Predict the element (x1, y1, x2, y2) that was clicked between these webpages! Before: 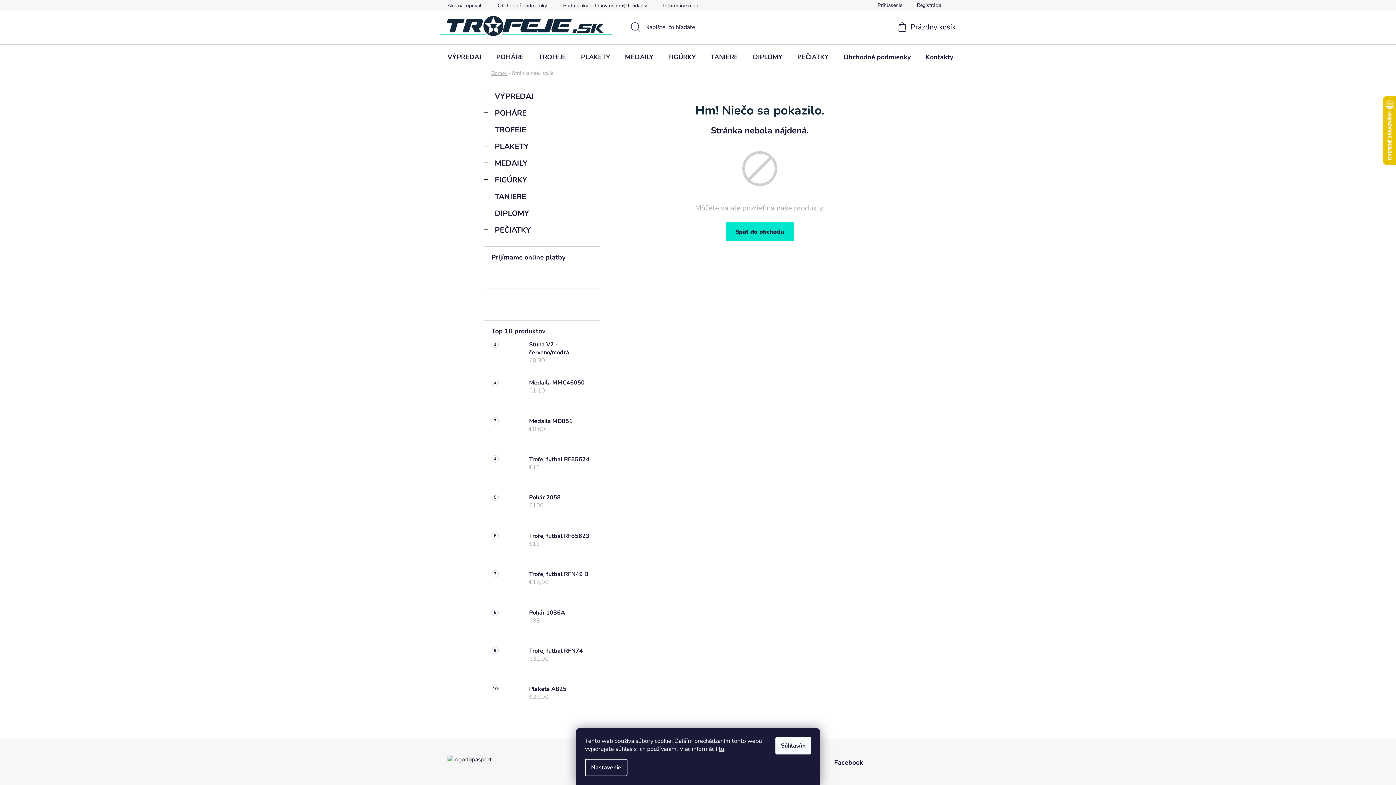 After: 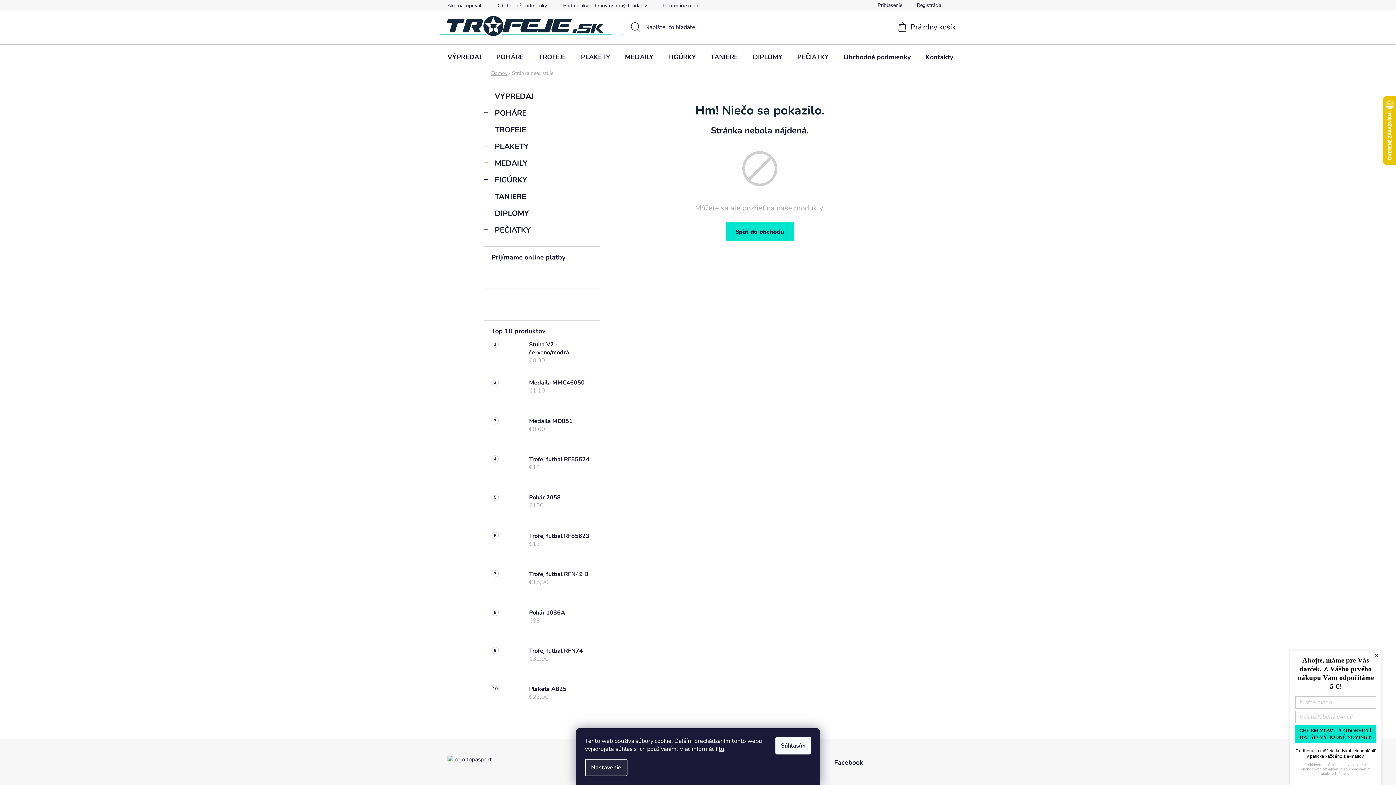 Action: bbox: (585, 759, 627, 776) label: Nastavenie